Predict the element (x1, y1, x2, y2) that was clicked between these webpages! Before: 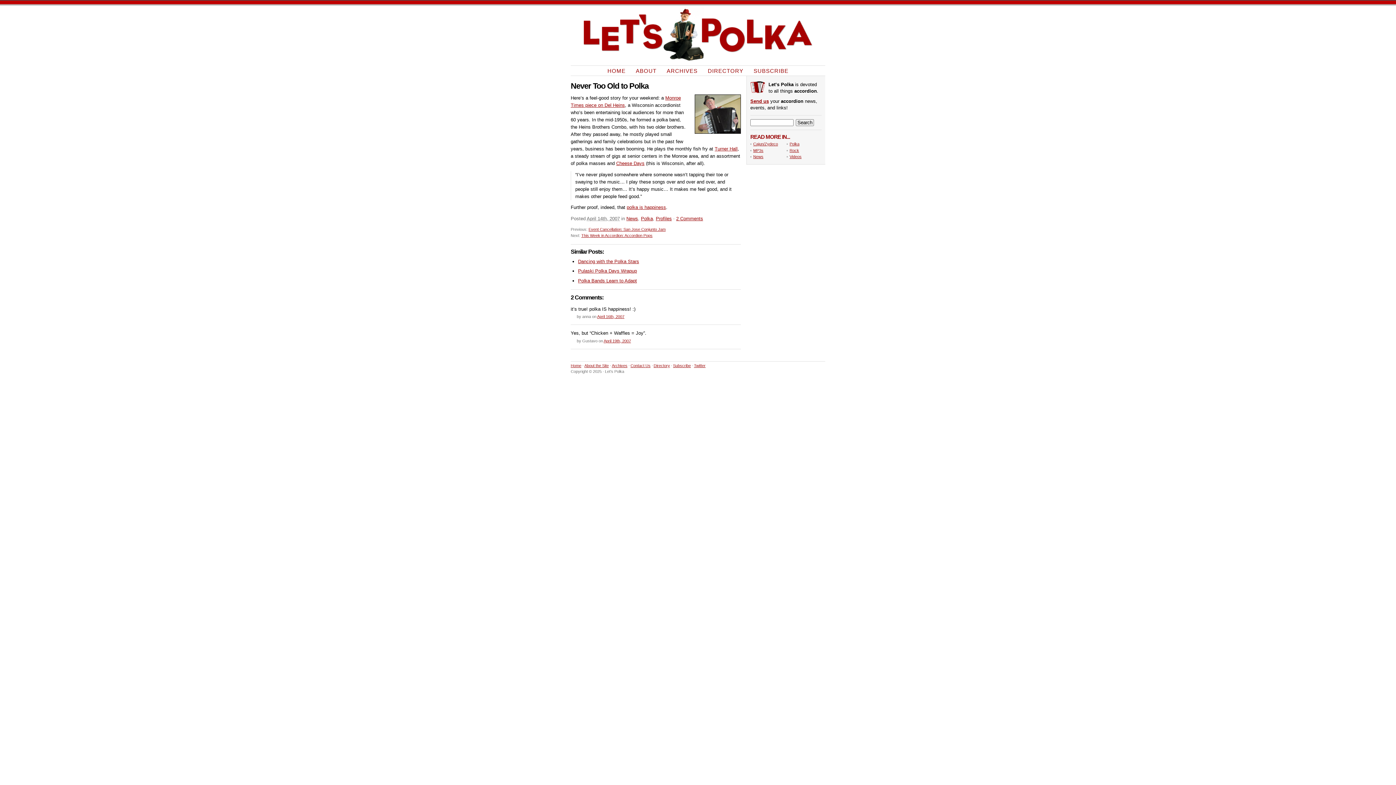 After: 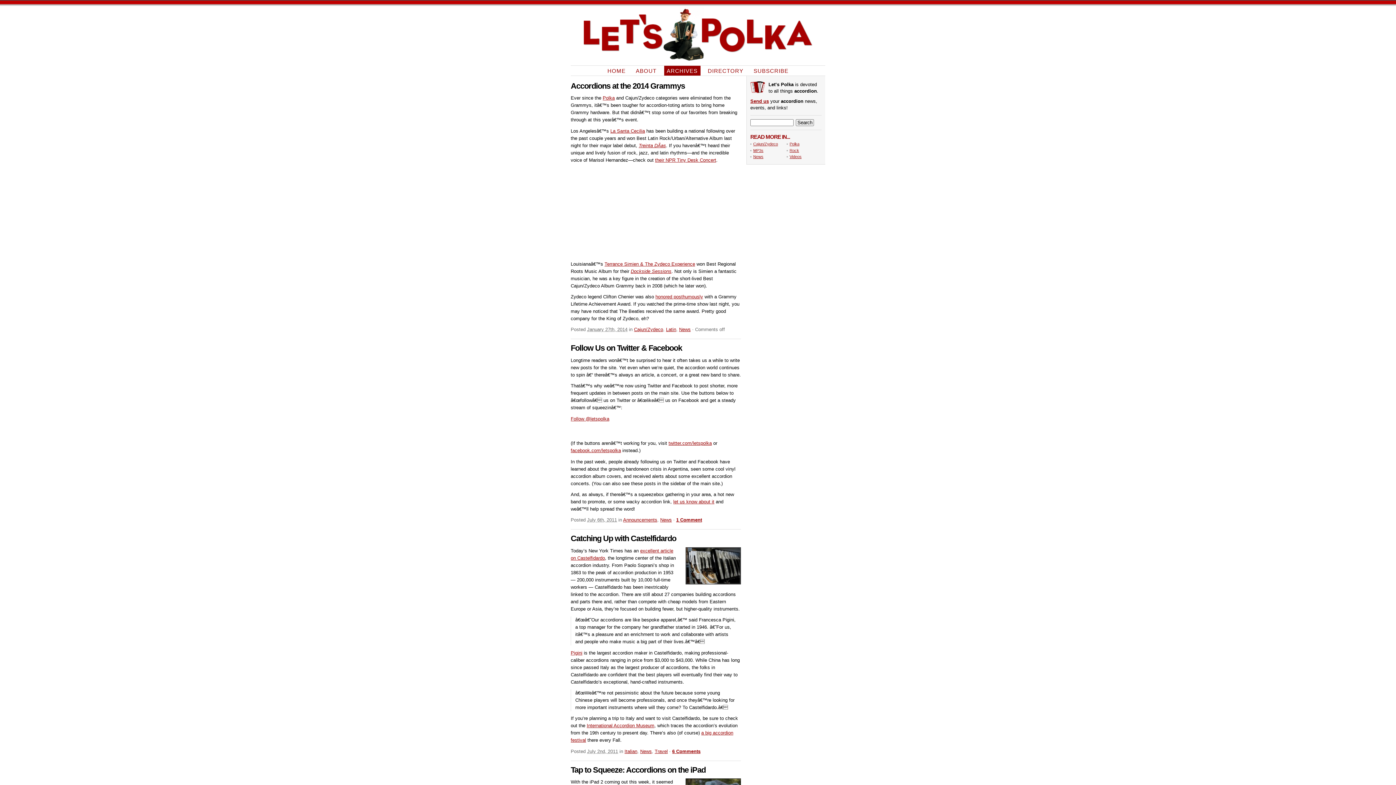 Action: bbox: (626, 215, 638, 221) label: News